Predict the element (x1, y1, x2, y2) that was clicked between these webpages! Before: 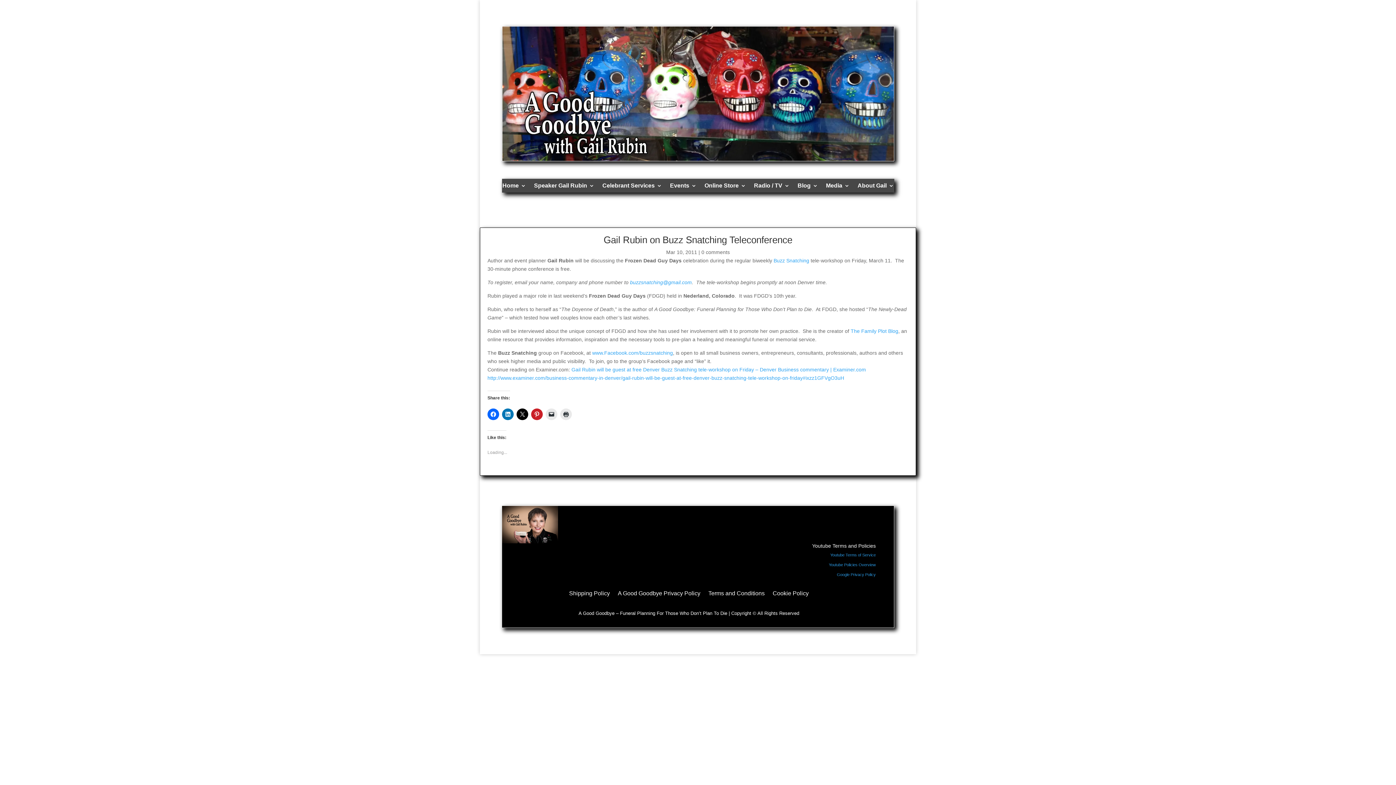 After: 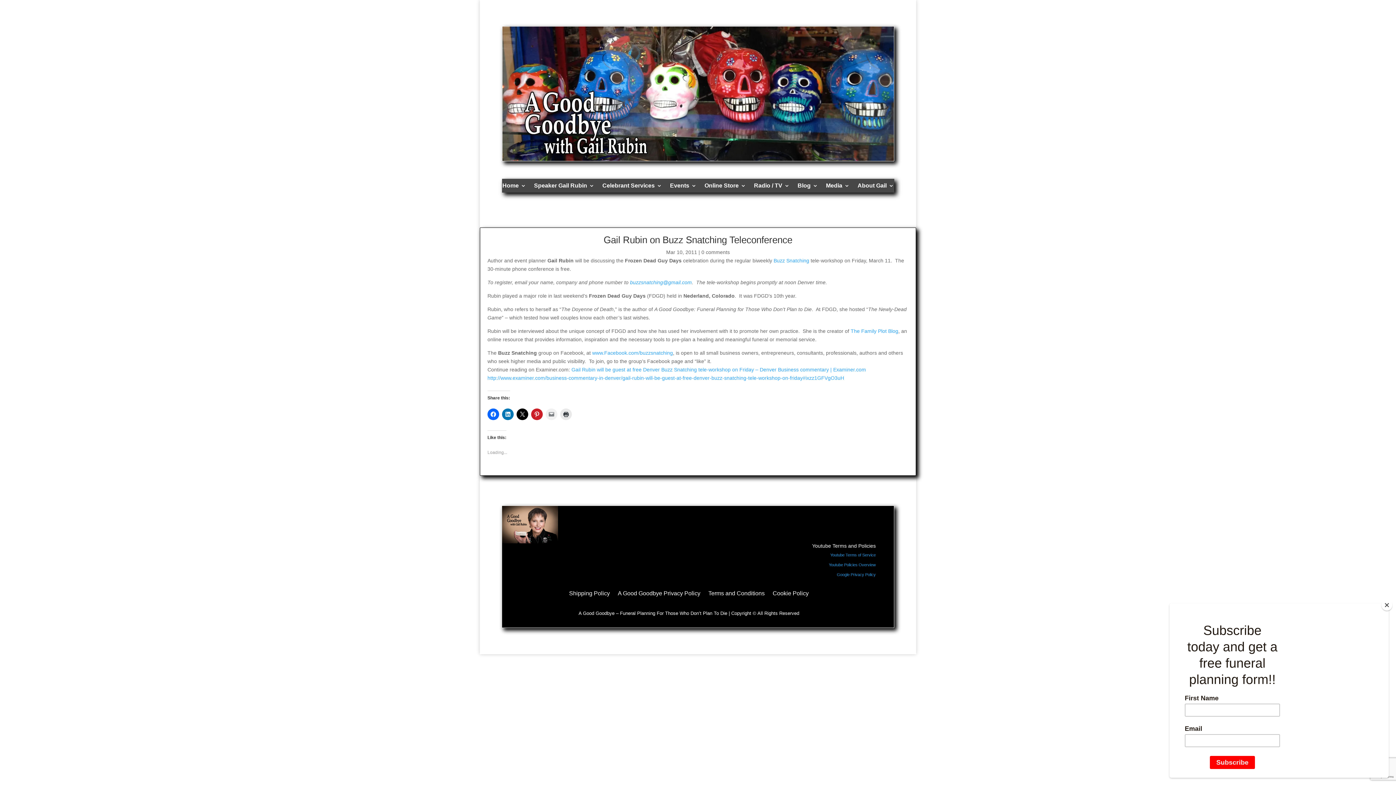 Action: bbox: (545, 408, 557, 420)